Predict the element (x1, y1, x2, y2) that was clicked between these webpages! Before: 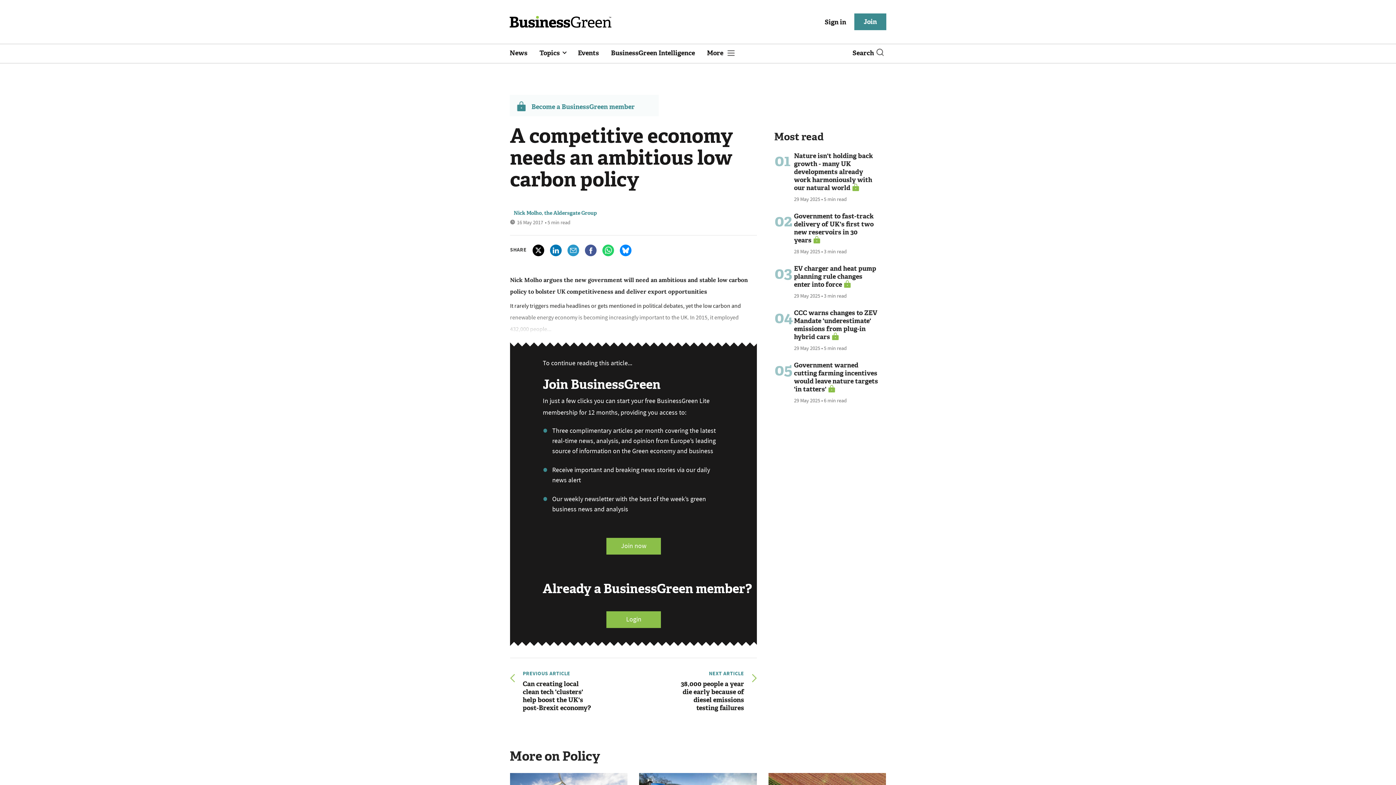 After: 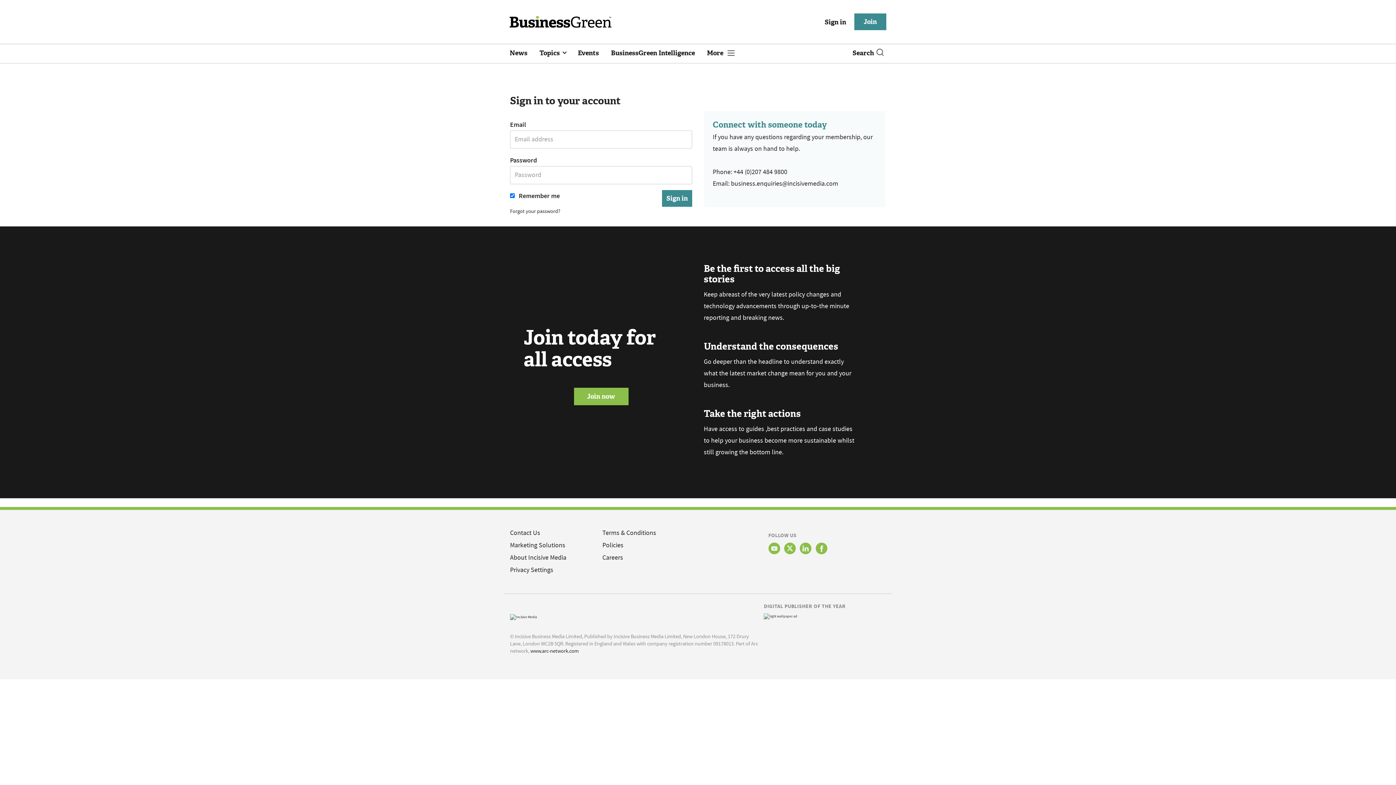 Action: bbox: (820, 15, 851, 28) label: Sign in